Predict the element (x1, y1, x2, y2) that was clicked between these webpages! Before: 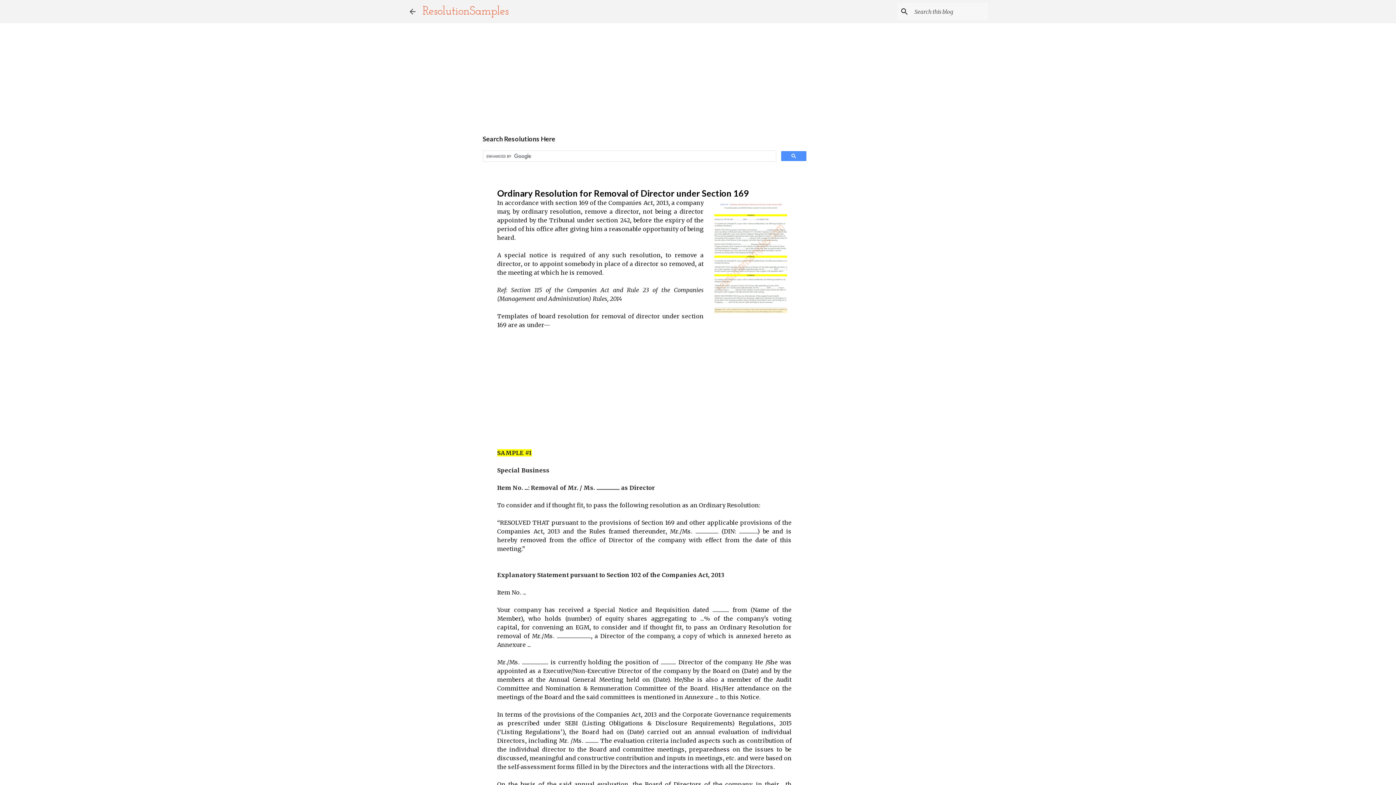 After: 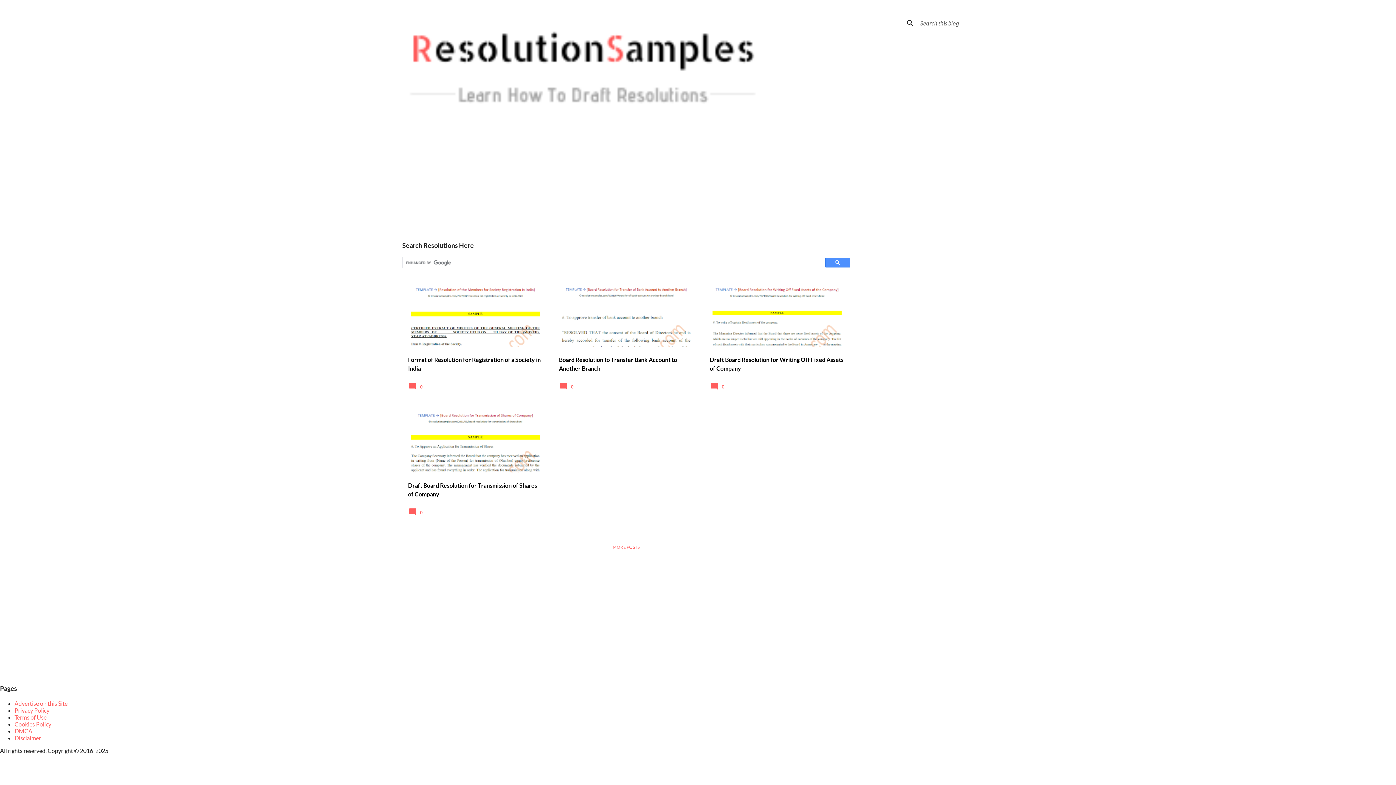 Action: bbox: (422, 5, 508, 17) label: ResolutionSamples